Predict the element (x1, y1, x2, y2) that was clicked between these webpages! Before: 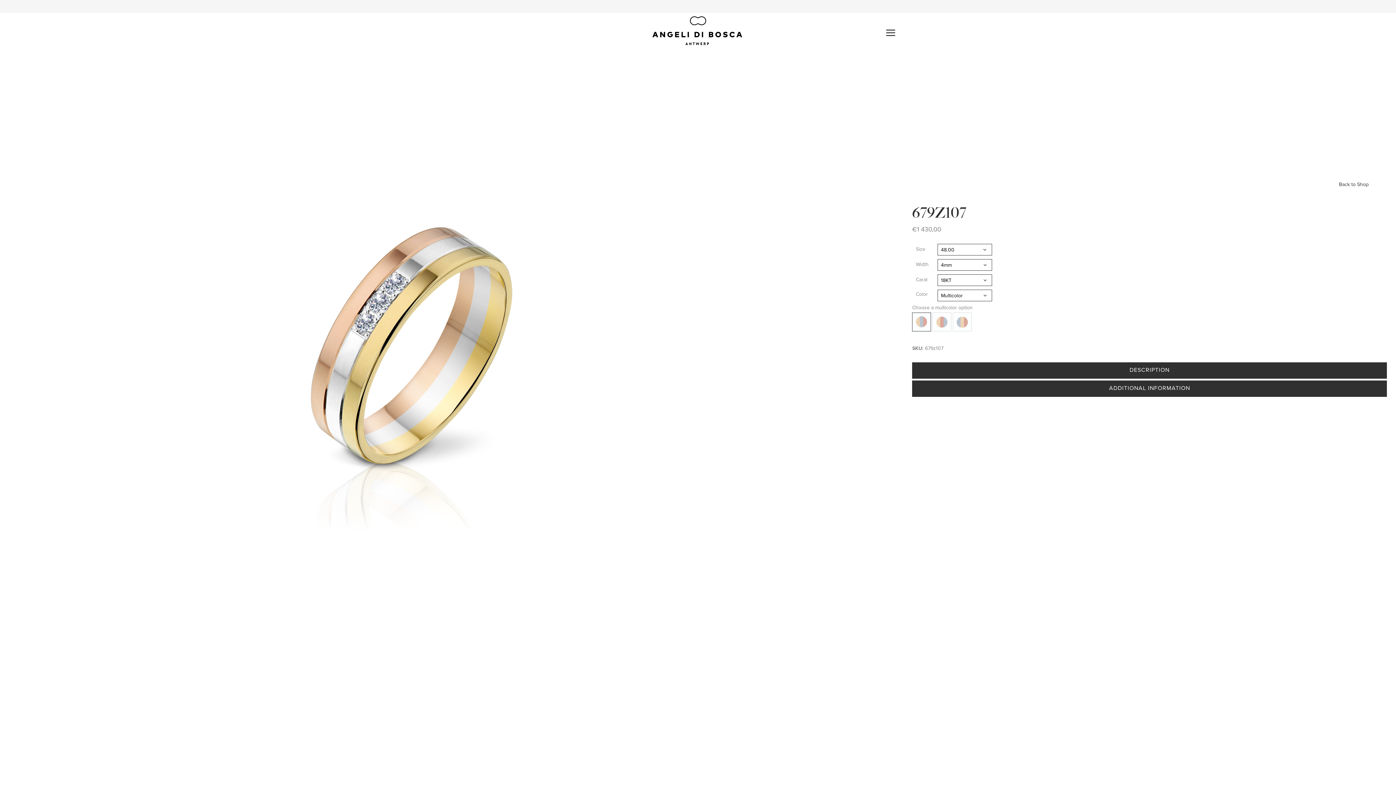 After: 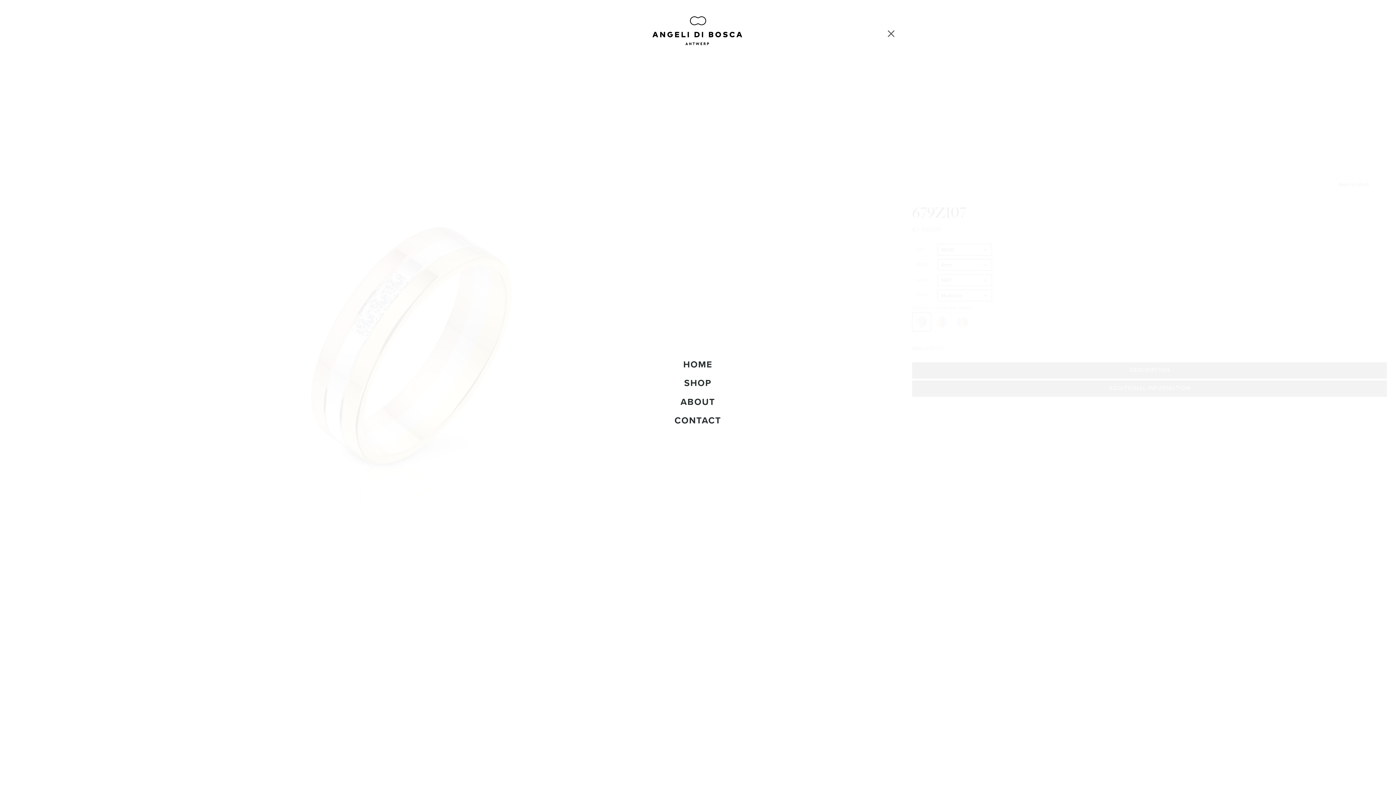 Action: bbox: (880, 27, 898, 33)